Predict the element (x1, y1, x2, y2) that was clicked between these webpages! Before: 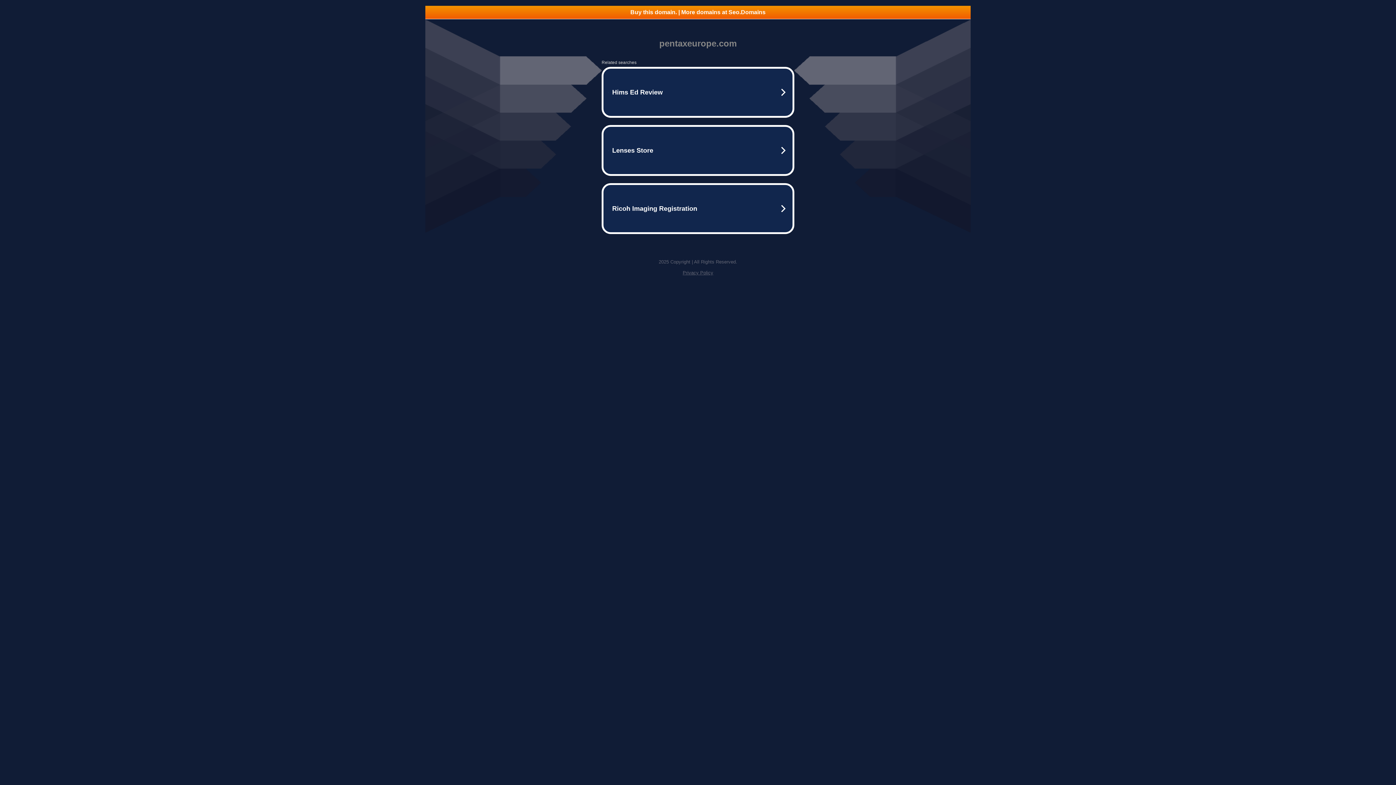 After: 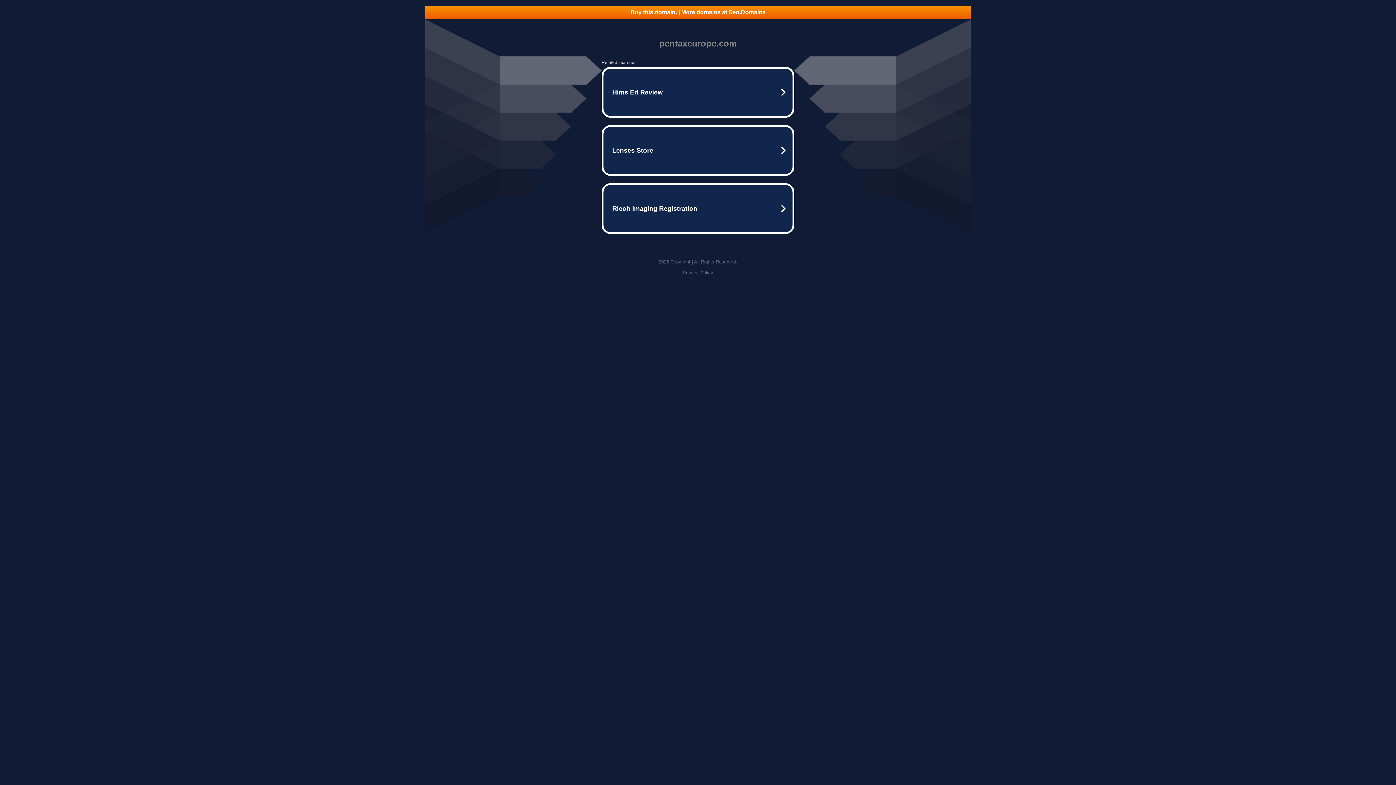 Action: bbox: (425, 5, 970, 18) label: Buy this domain. | More domains at Seo.Domains